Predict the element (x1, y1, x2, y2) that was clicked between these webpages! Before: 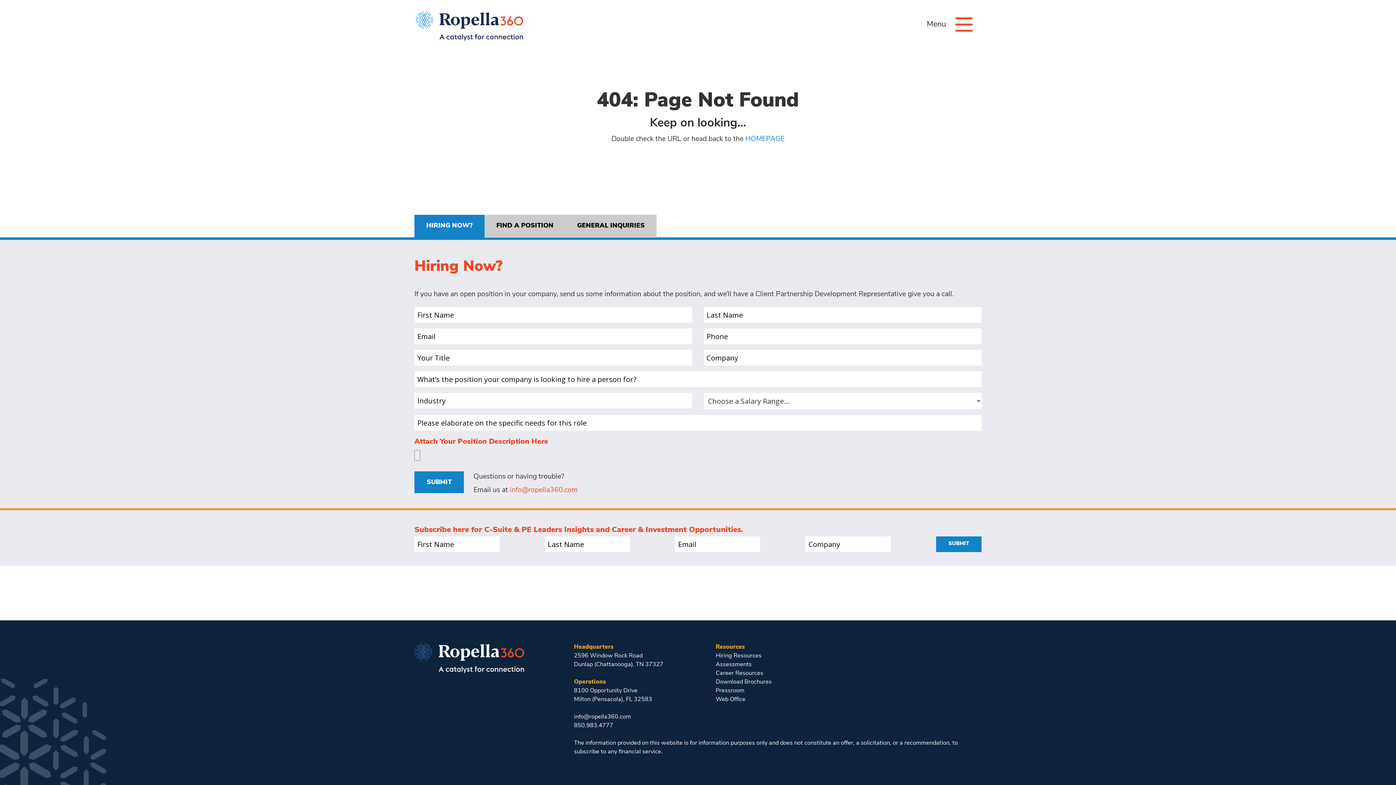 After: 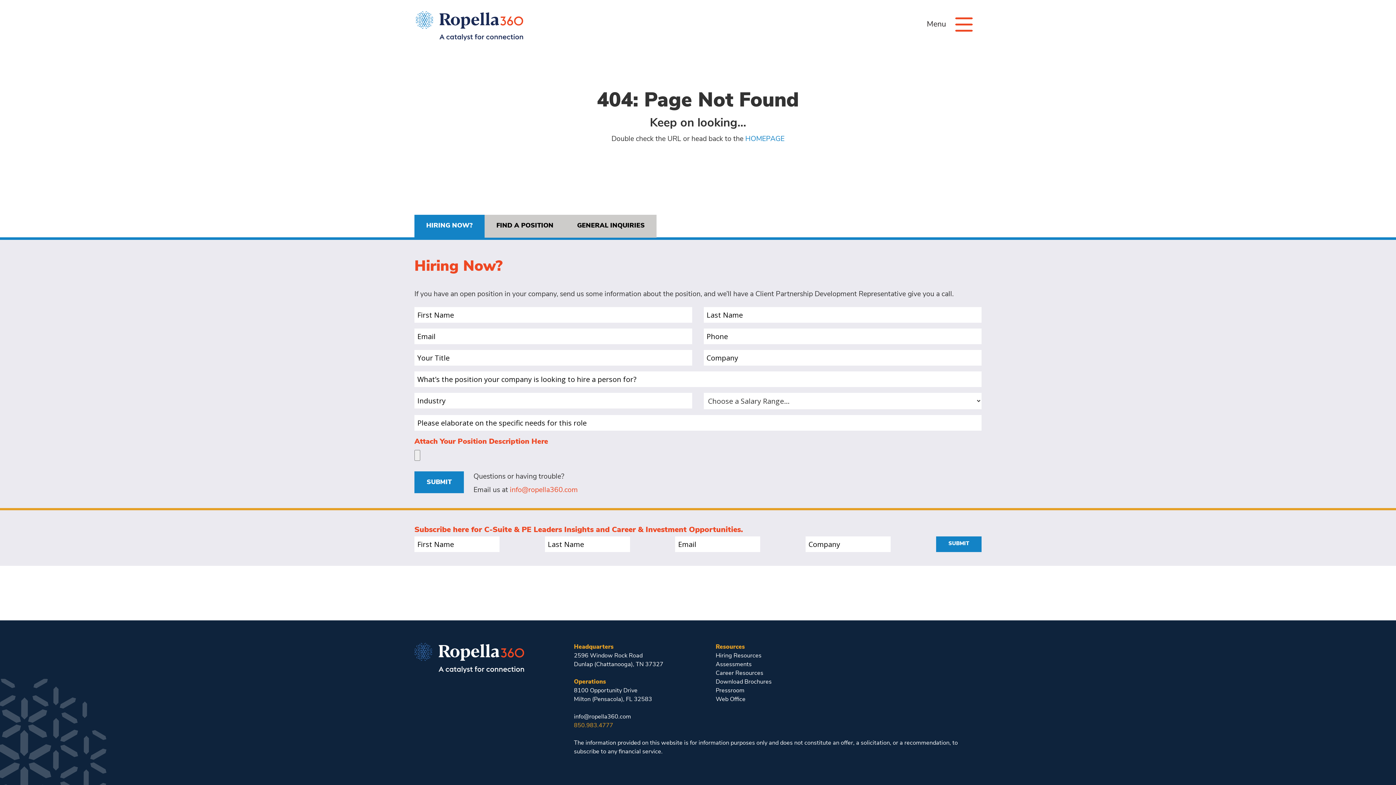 Action: label: 850.983.4777 bbox: (574, 723, 613, 729)